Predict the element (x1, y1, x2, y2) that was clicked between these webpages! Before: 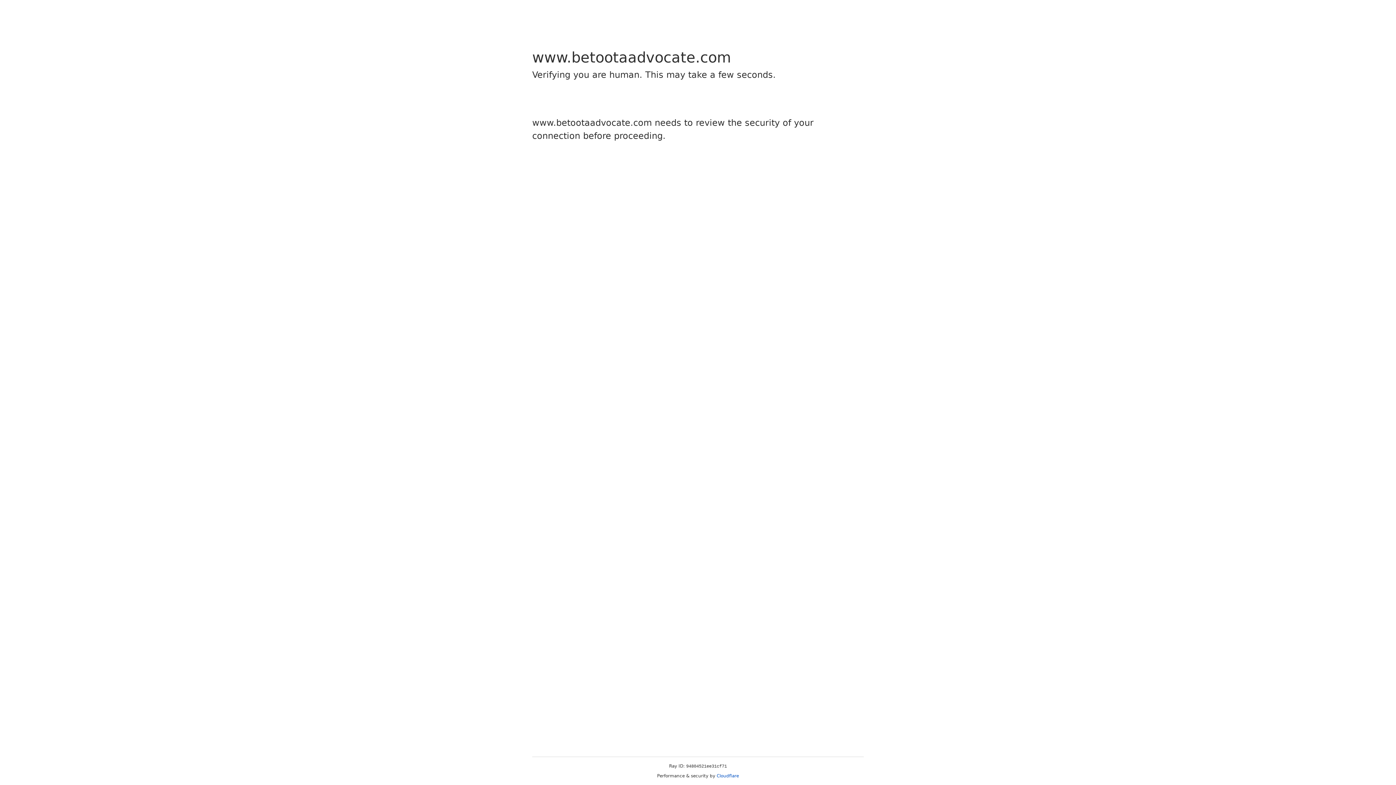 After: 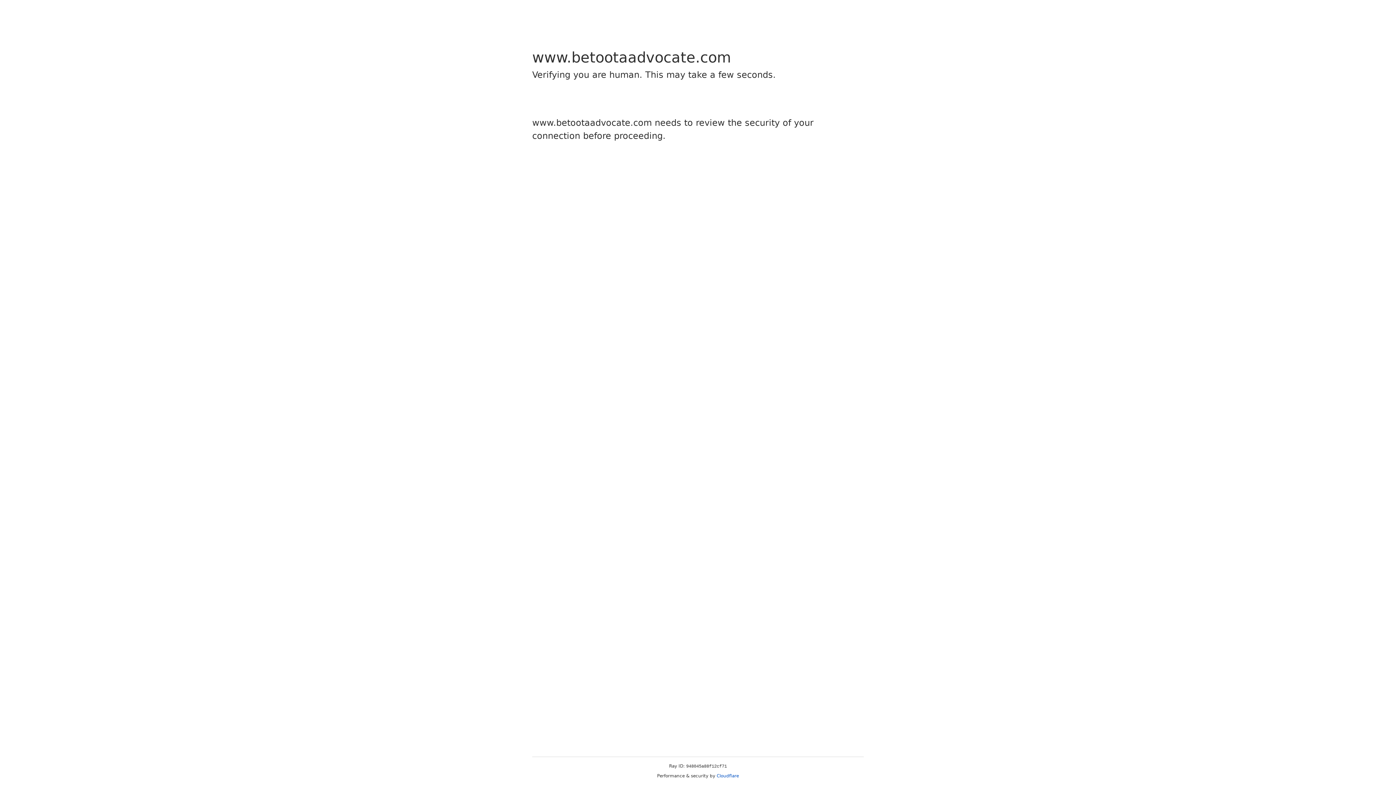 Action: label: Cloudflare bbox: (716, 773, 739, 778)